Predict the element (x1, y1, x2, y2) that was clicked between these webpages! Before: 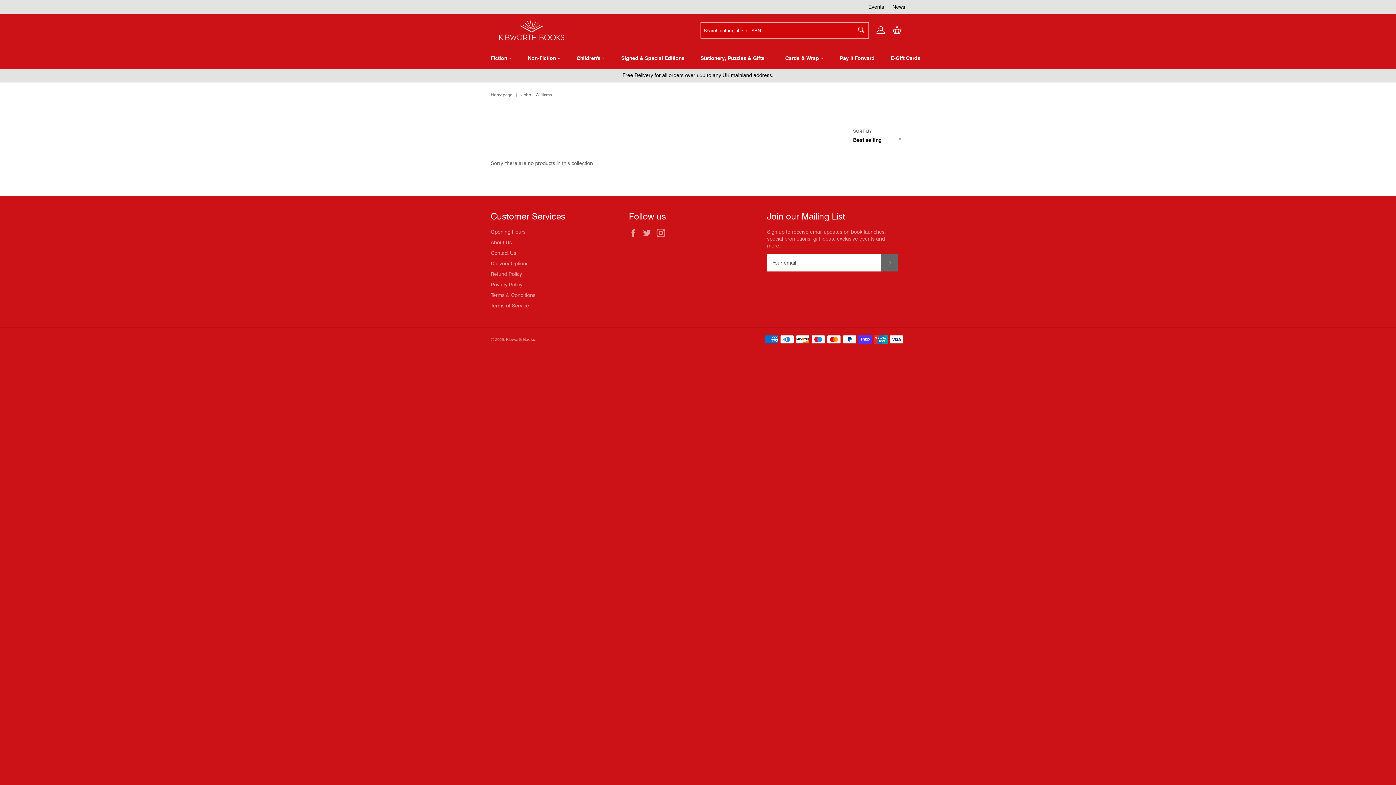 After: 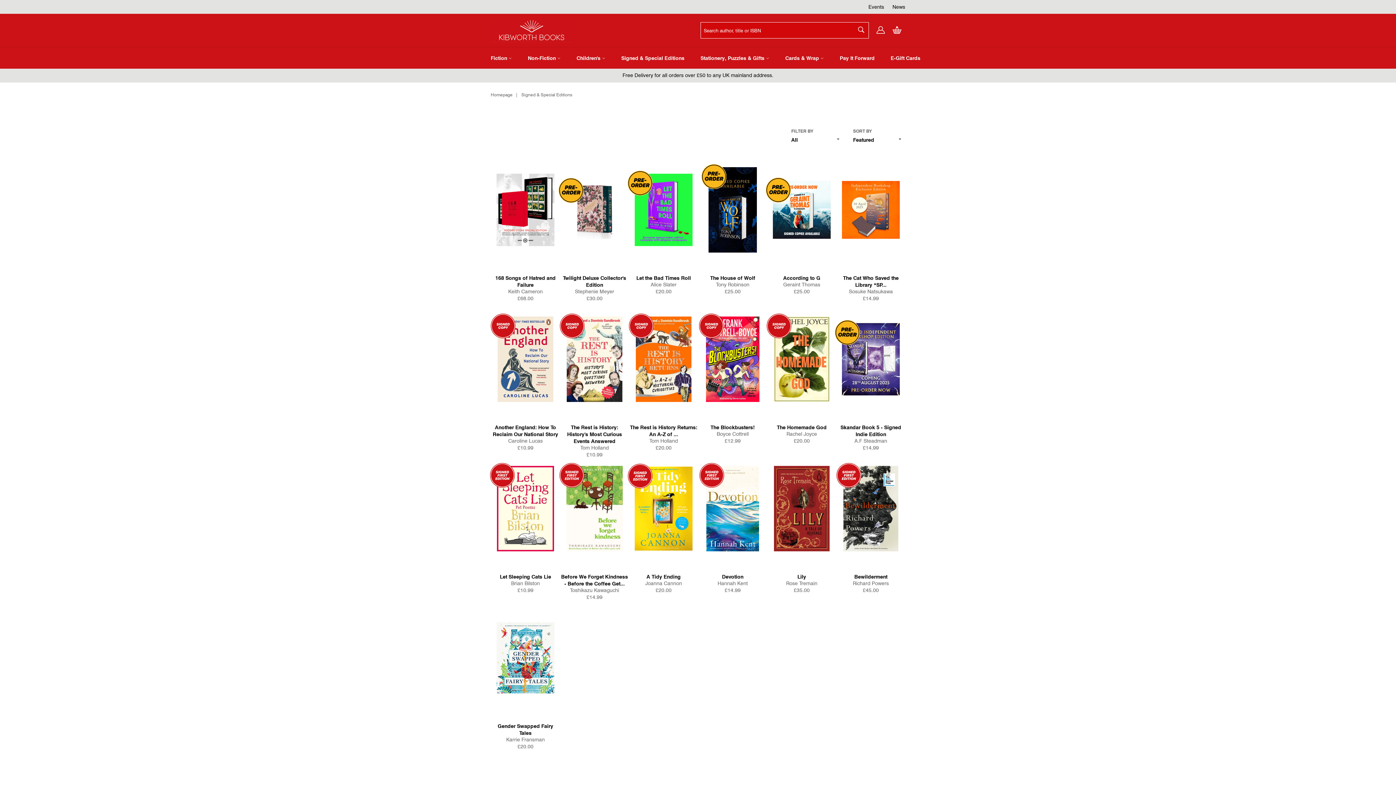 Action: label: Signed & Special Editions bbox: (614, 47, 692, 68)